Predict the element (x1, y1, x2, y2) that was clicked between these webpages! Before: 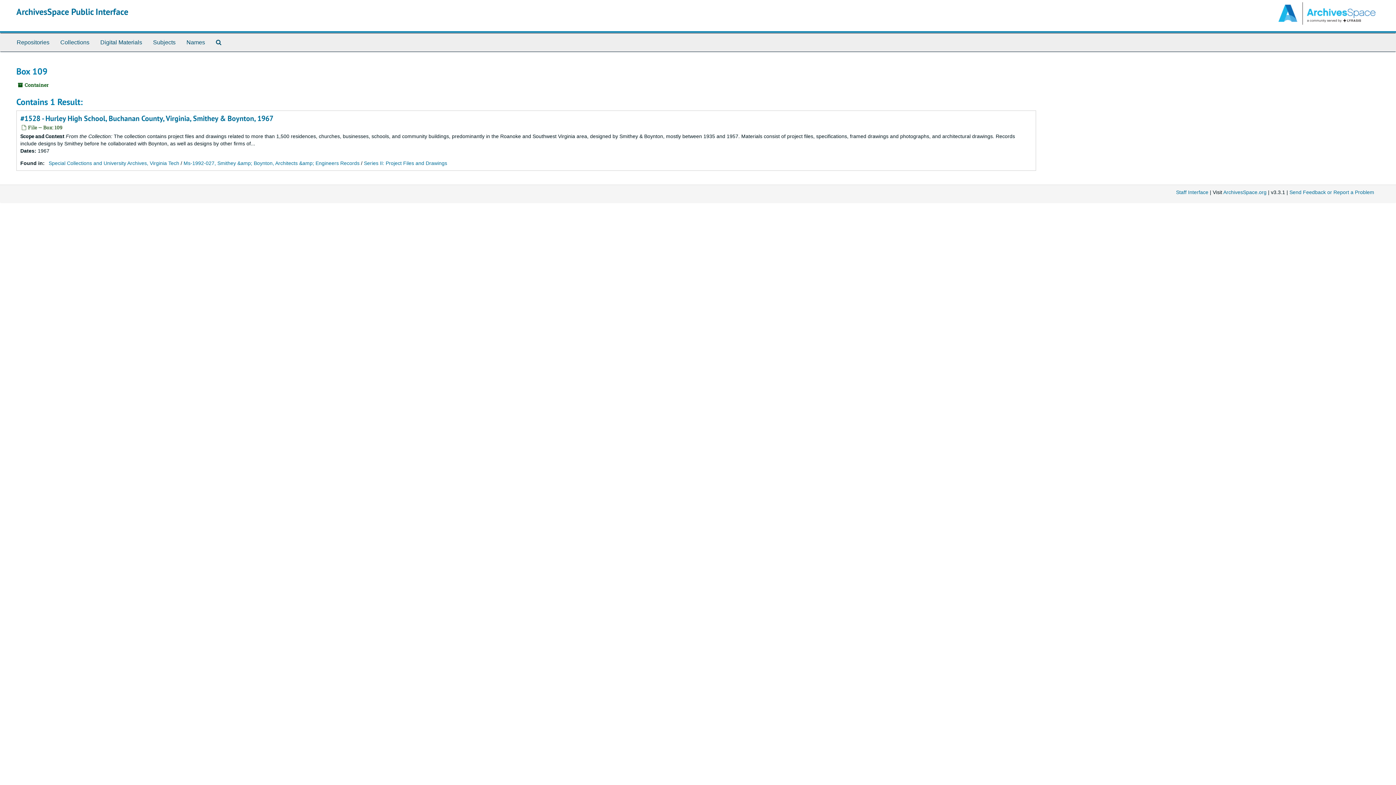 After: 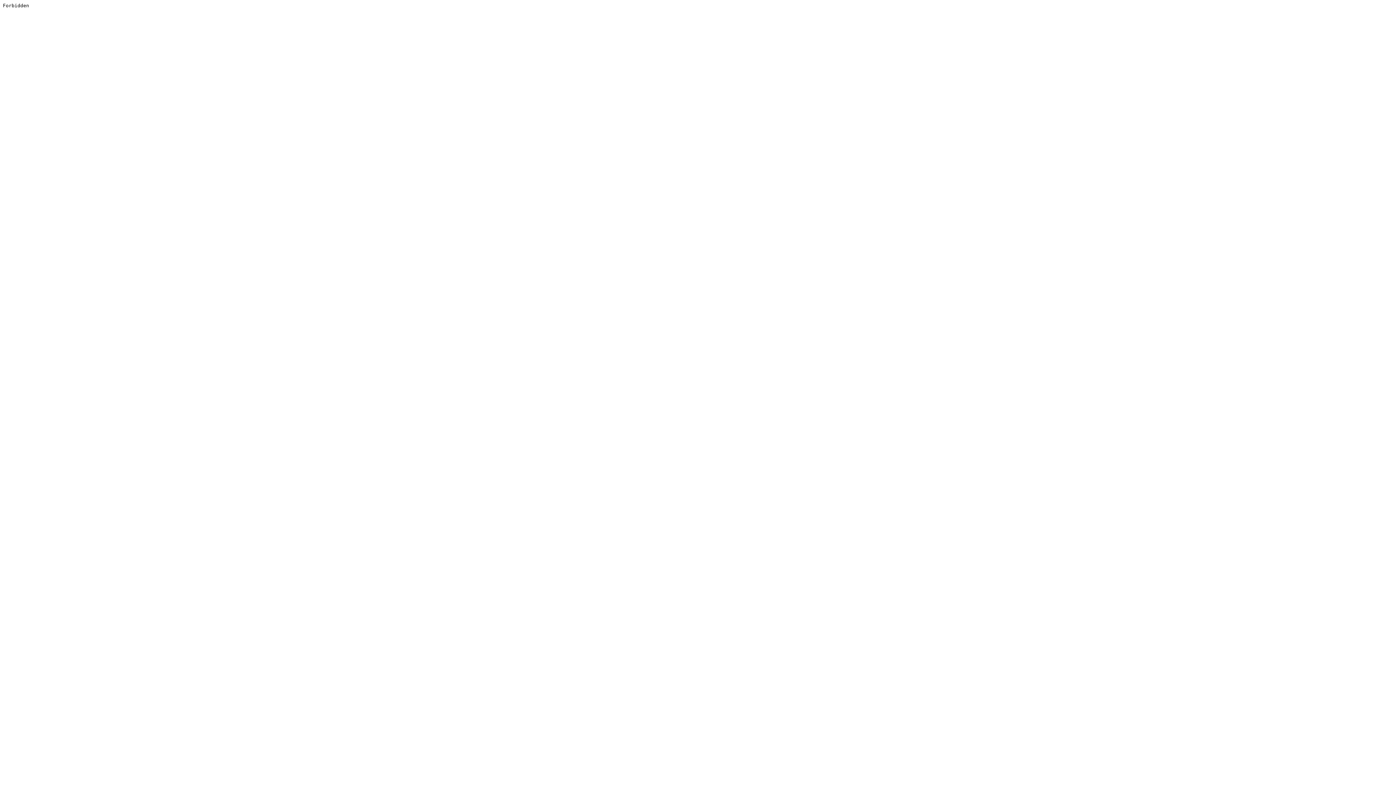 Action: bbox: (1176, 189, 1208, 195) label: Staff Interface